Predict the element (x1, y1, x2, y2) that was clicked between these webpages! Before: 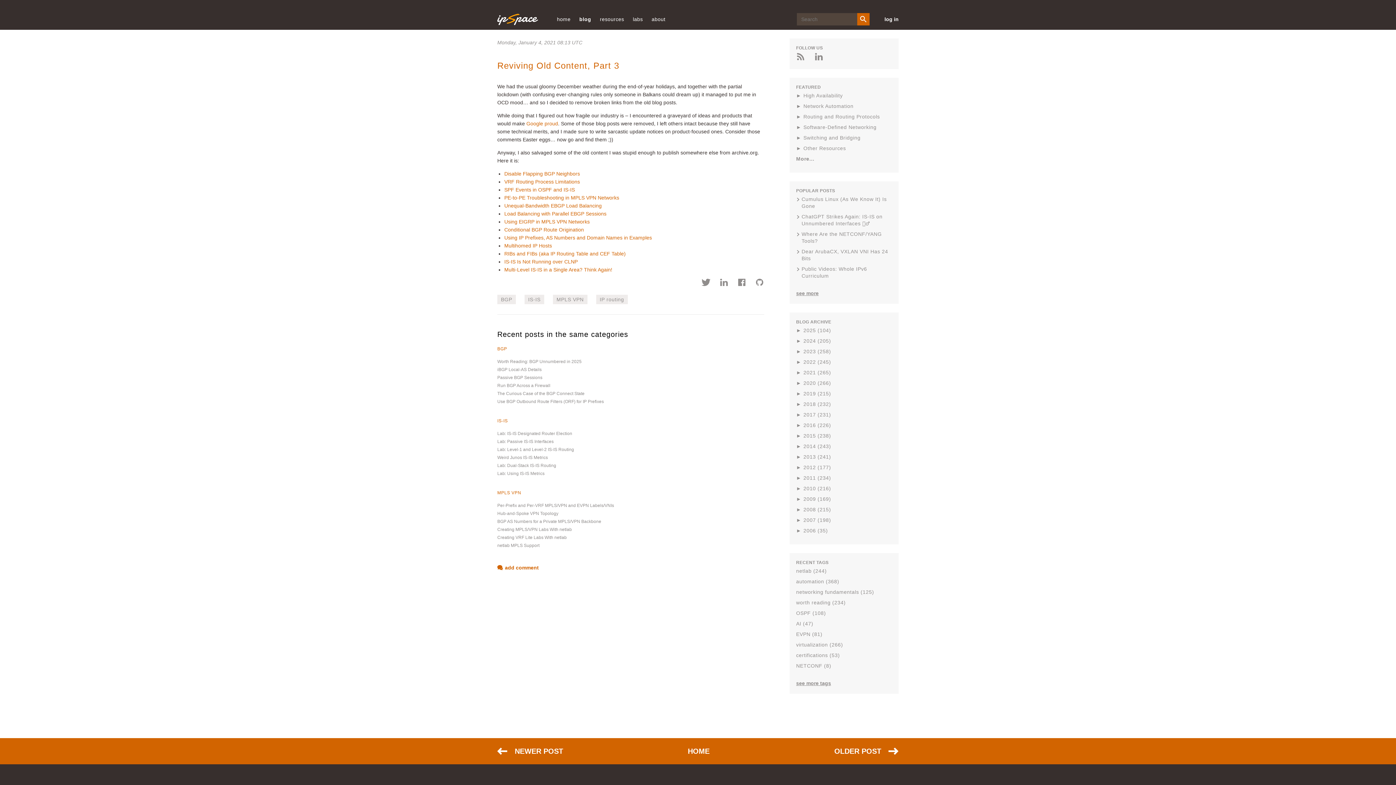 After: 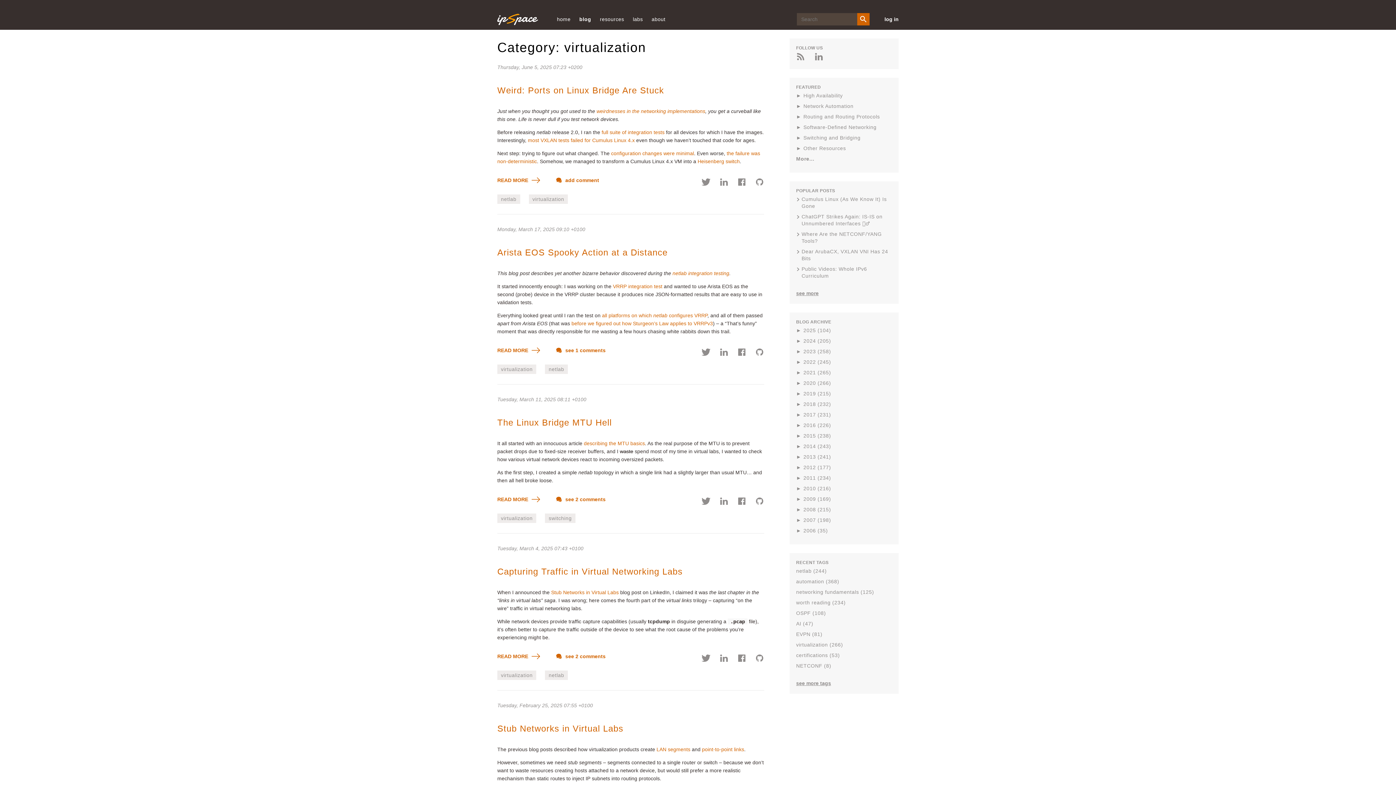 Action: label: virtualization (266) bbox: (796, 641, 892, 648)